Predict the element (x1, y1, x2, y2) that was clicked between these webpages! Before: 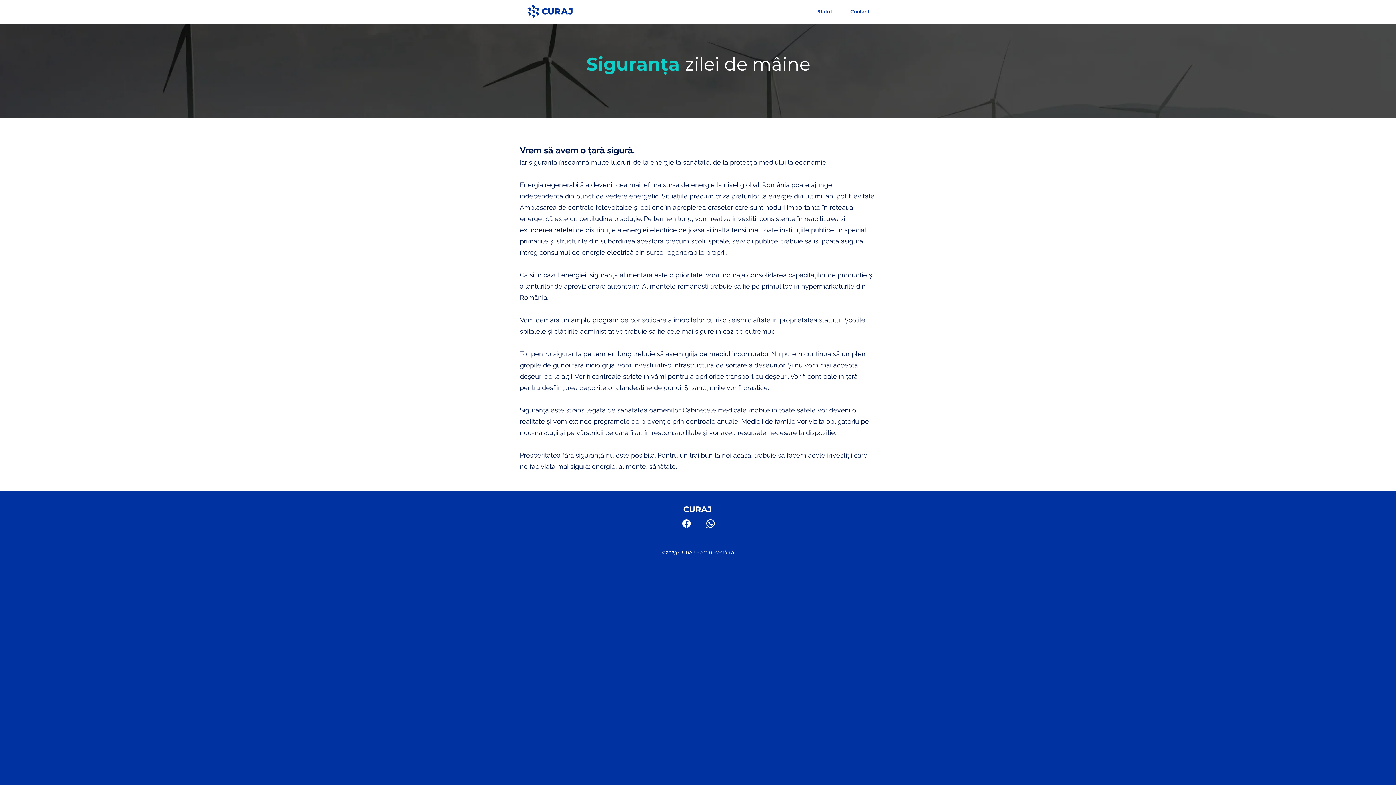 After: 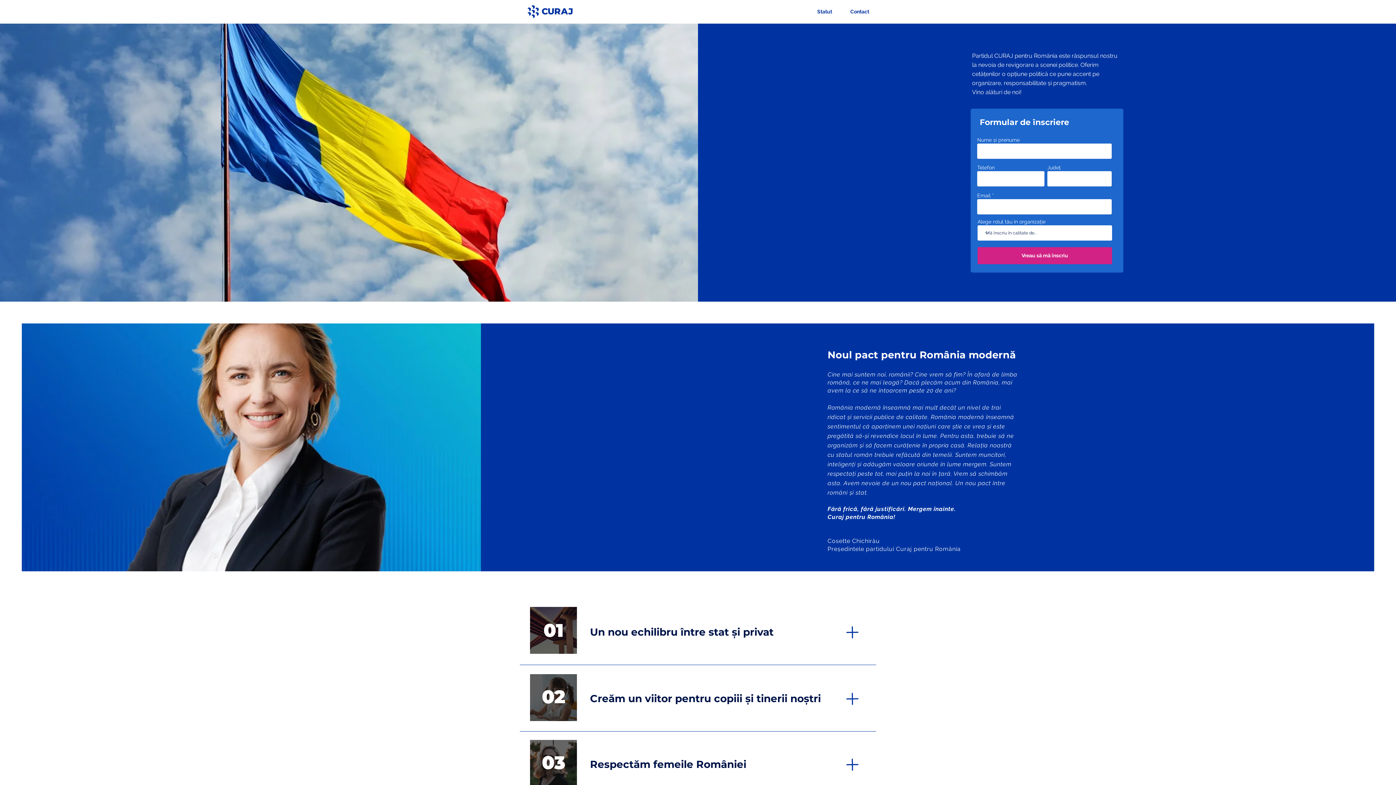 Action: bbox: (524, 2, 575, 20)